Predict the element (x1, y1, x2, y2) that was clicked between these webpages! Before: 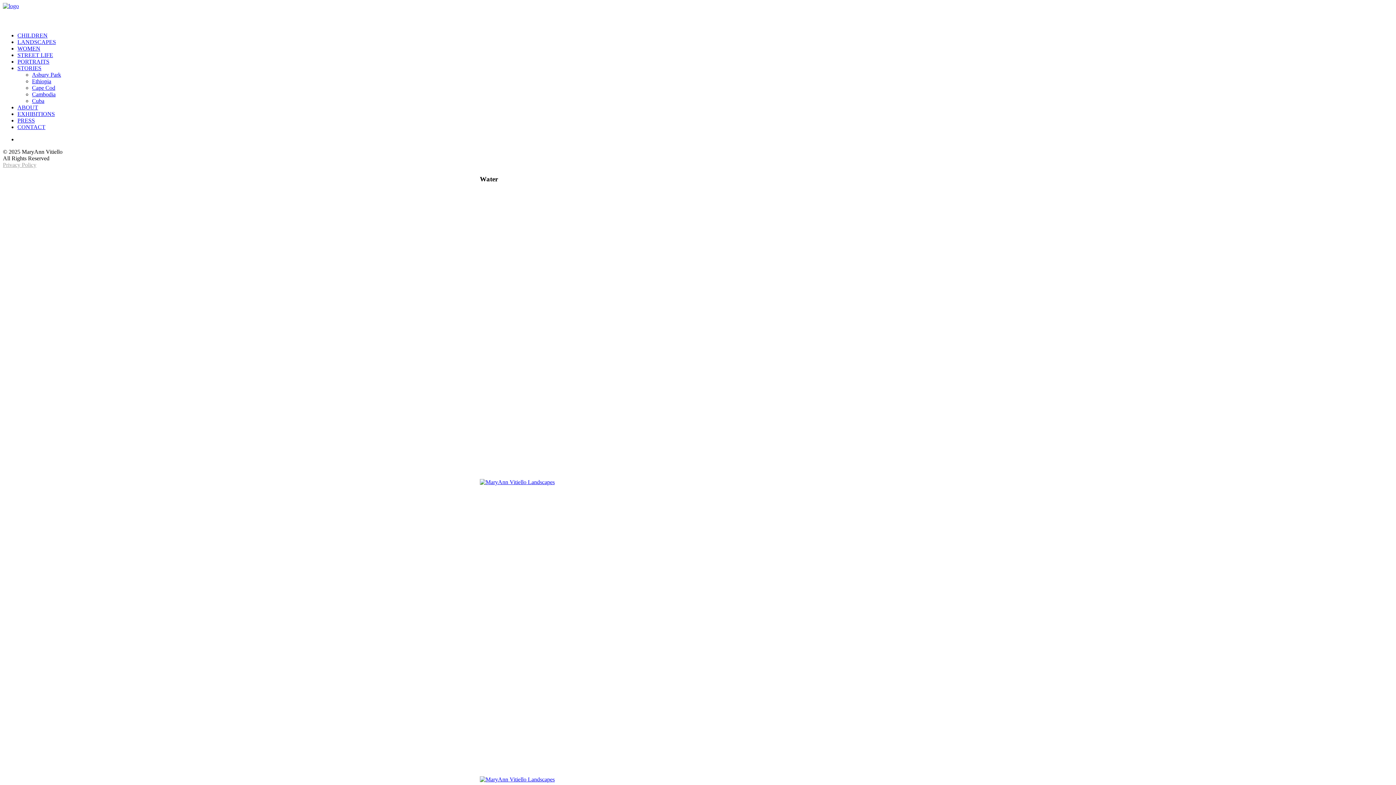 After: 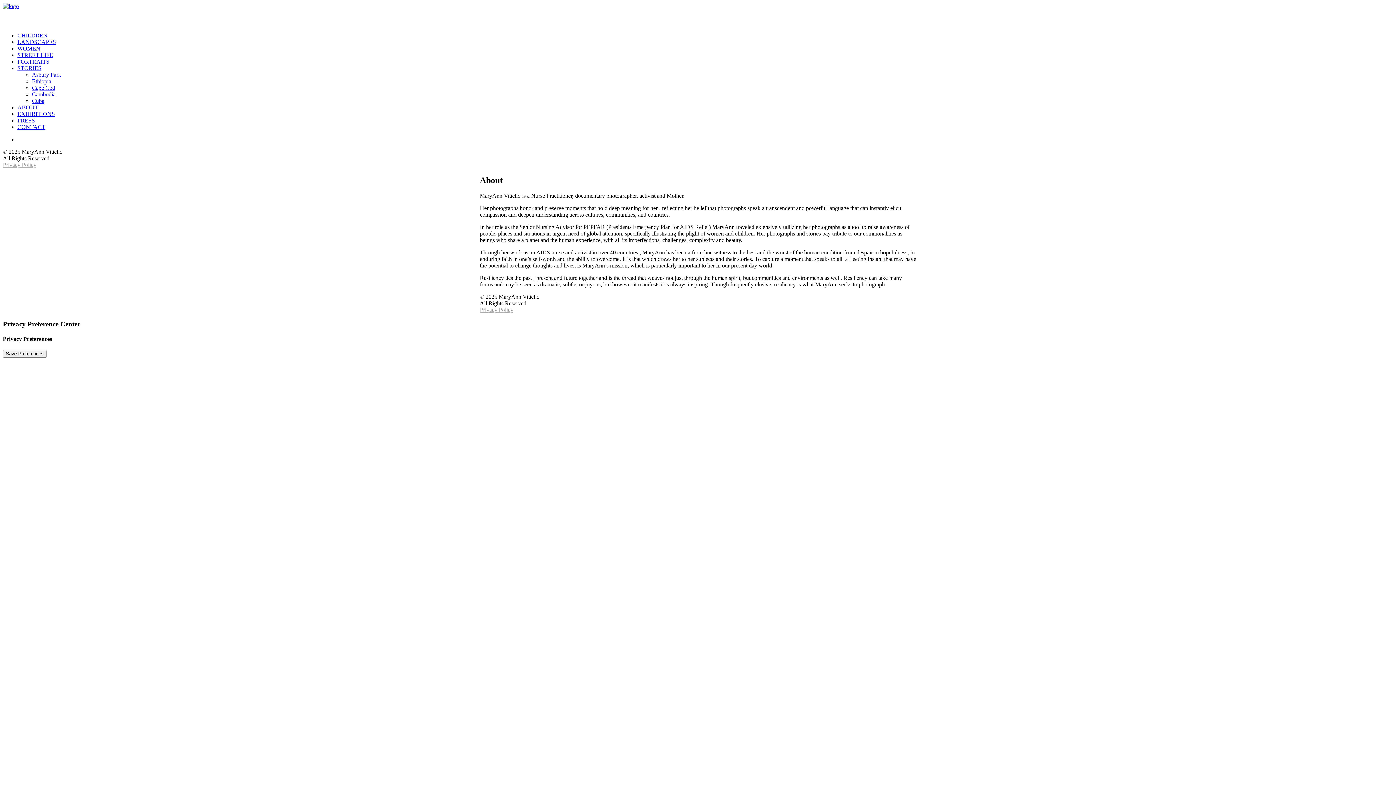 Action: bbox: (17, 104, 38, 110) label: ABOUT